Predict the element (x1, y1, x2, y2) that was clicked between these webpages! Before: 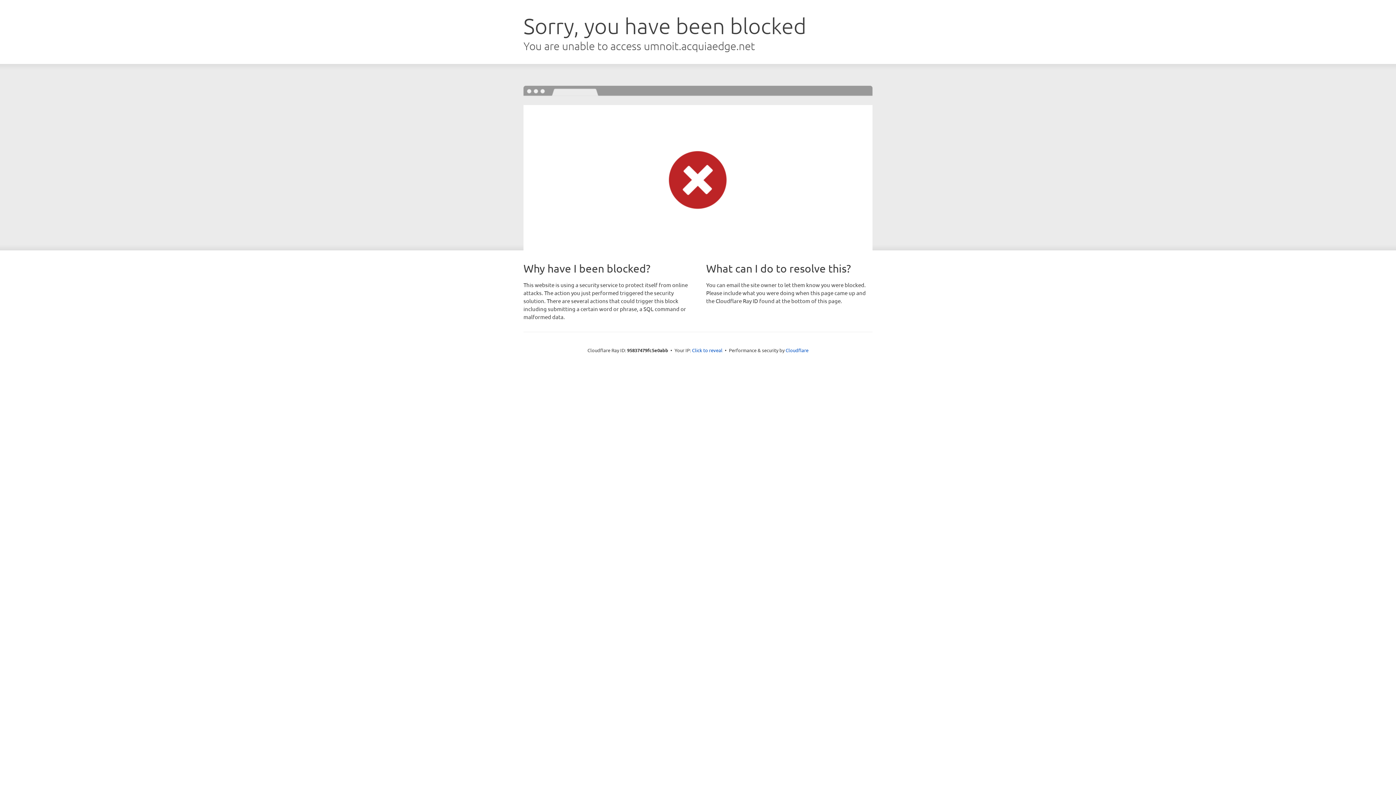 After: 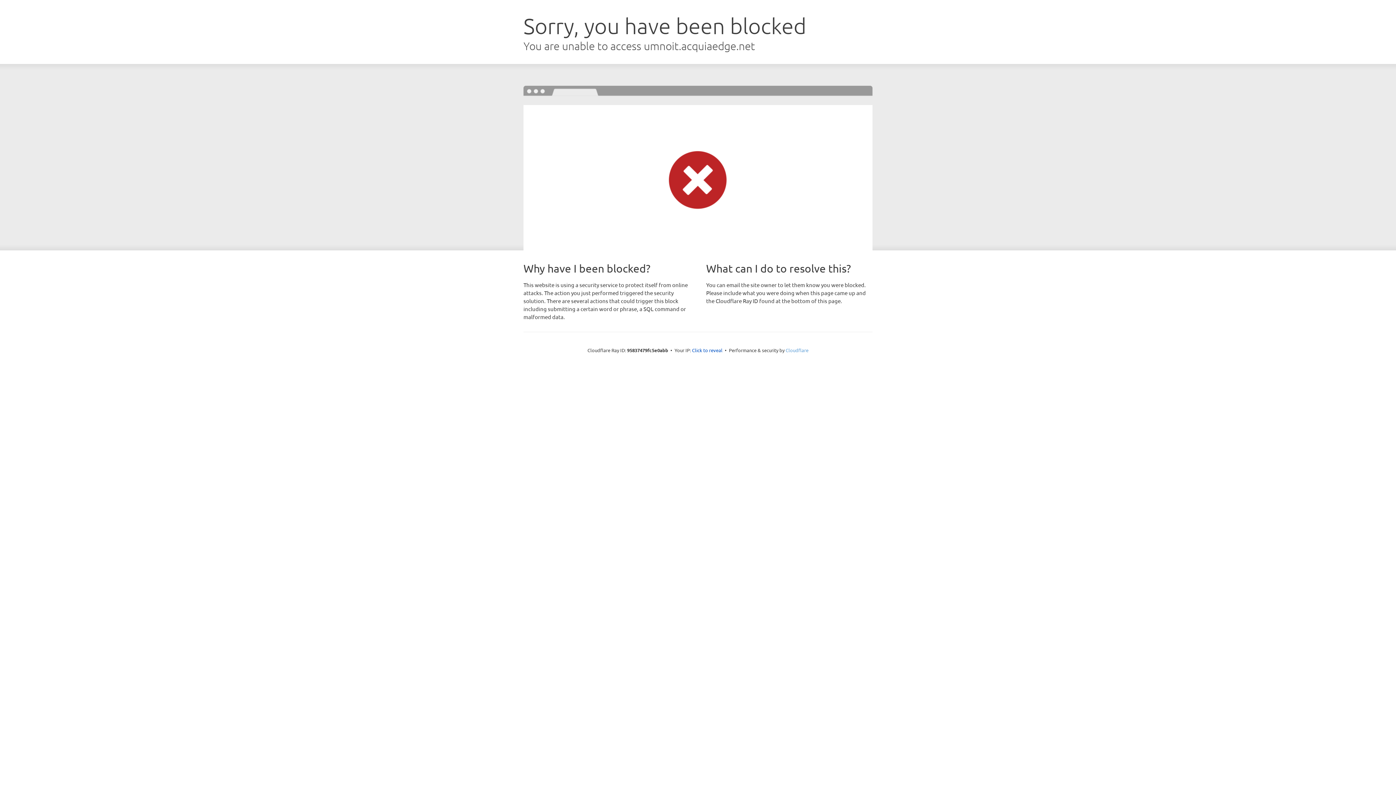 Action: label: Cloudflare bbox: (785, 347, 808, 353)